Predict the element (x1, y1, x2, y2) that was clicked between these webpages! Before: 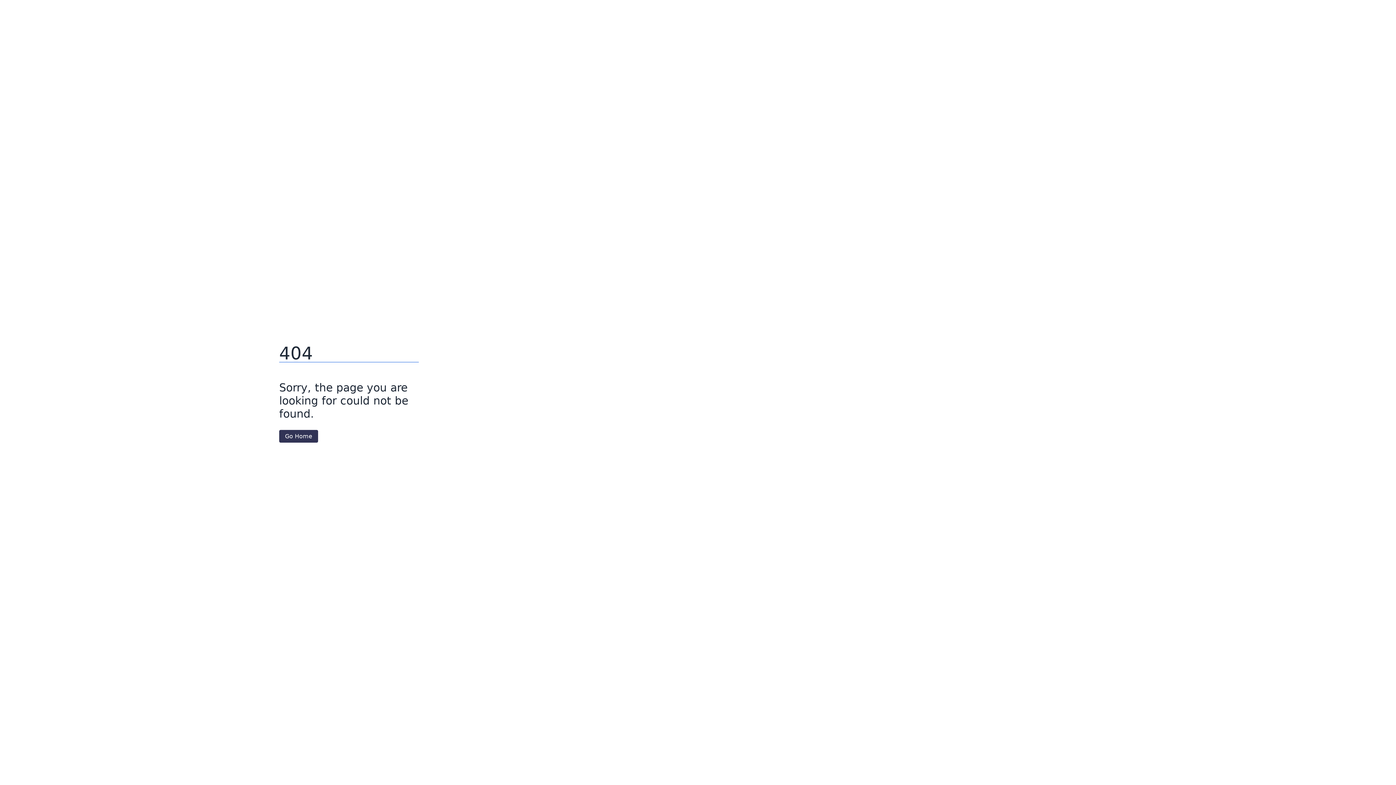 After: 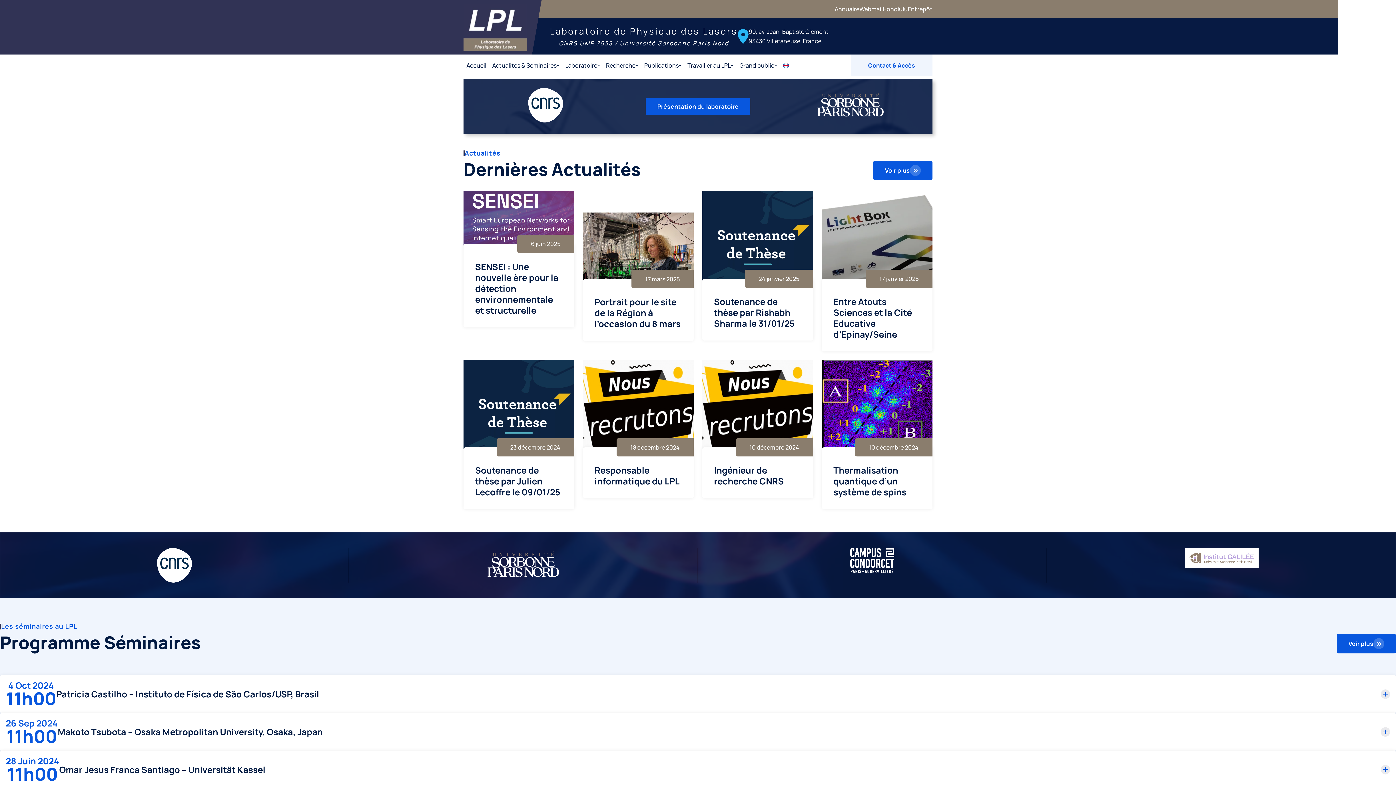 Action: bbox: (279, 430, 318, 442) label: Go Home